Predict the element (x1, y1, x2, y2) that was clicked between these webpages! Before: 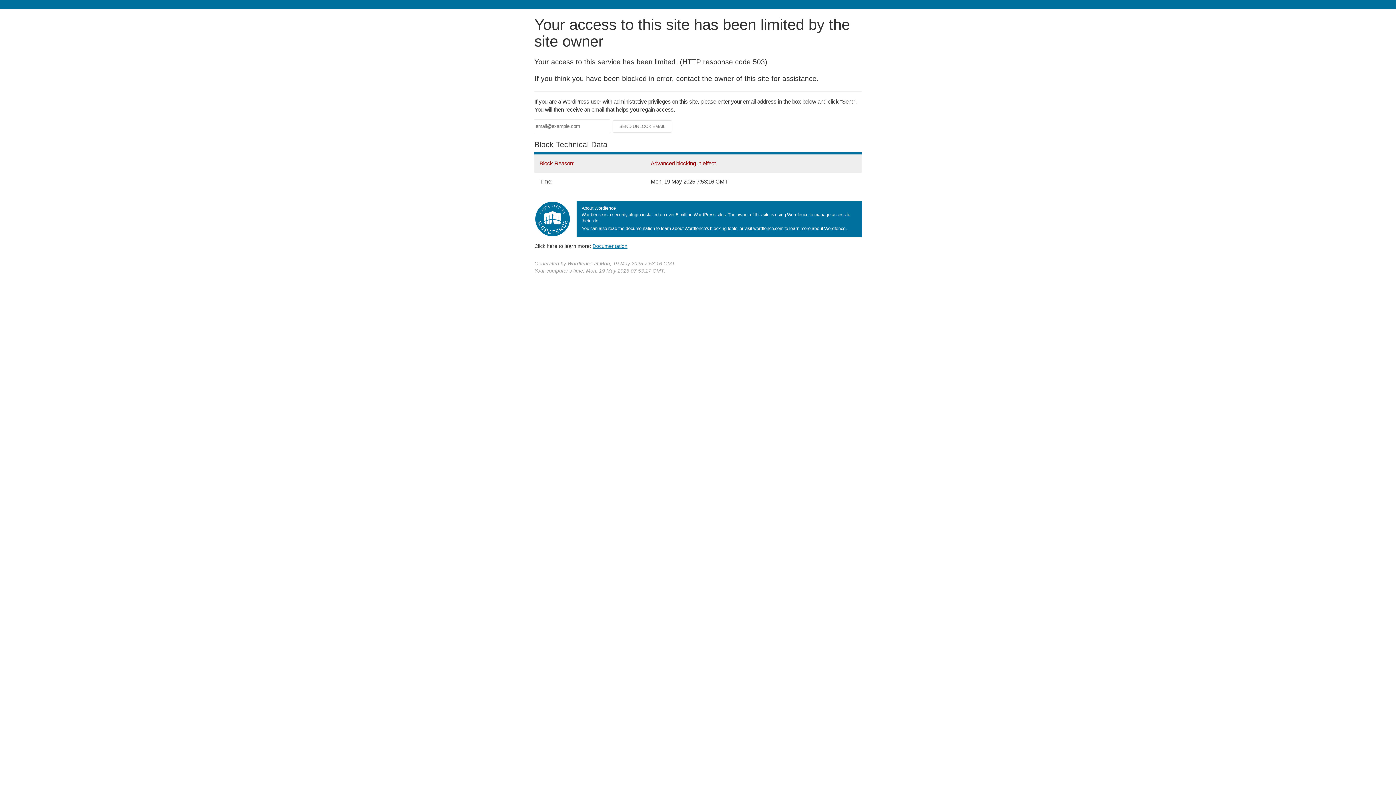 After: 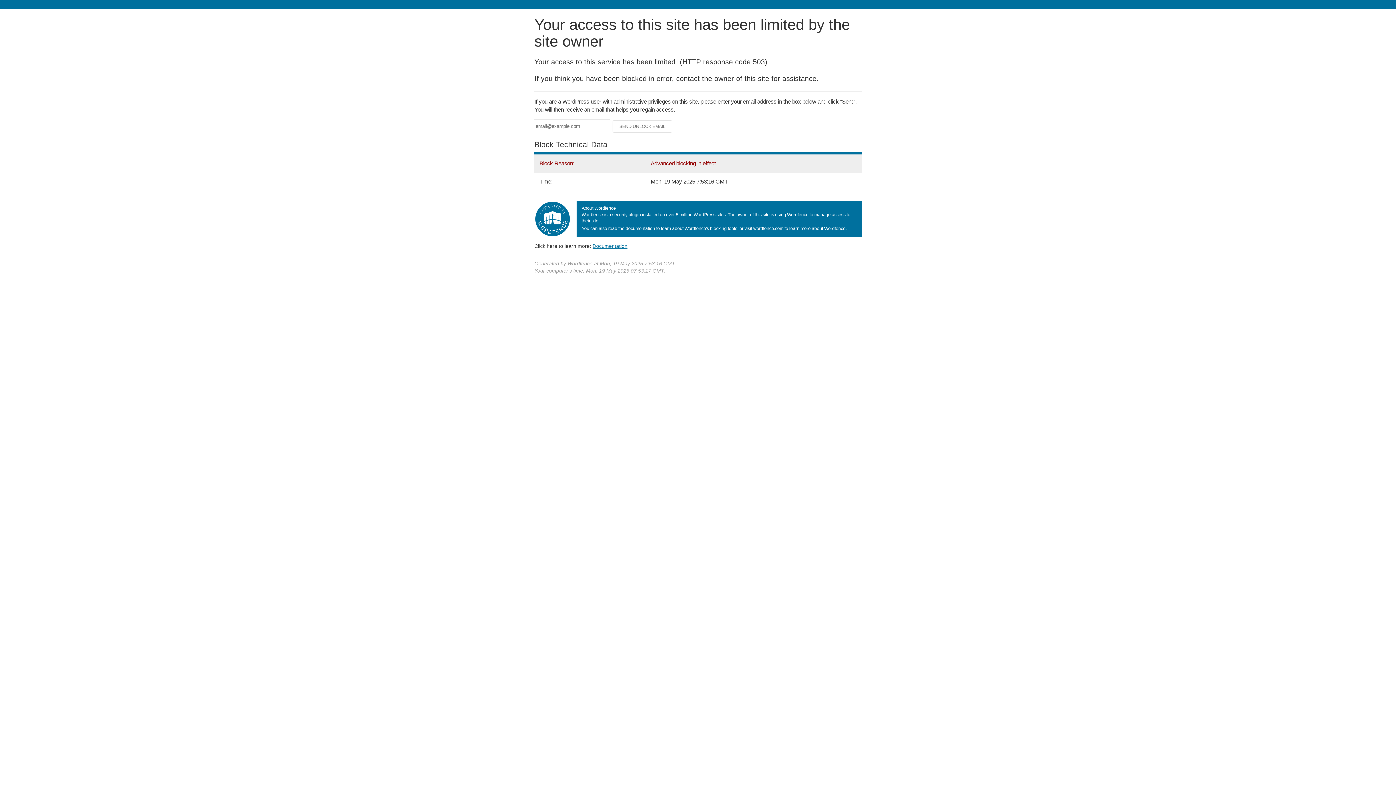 Action: label: Documentation bbox: (592, 243, 627, 248)